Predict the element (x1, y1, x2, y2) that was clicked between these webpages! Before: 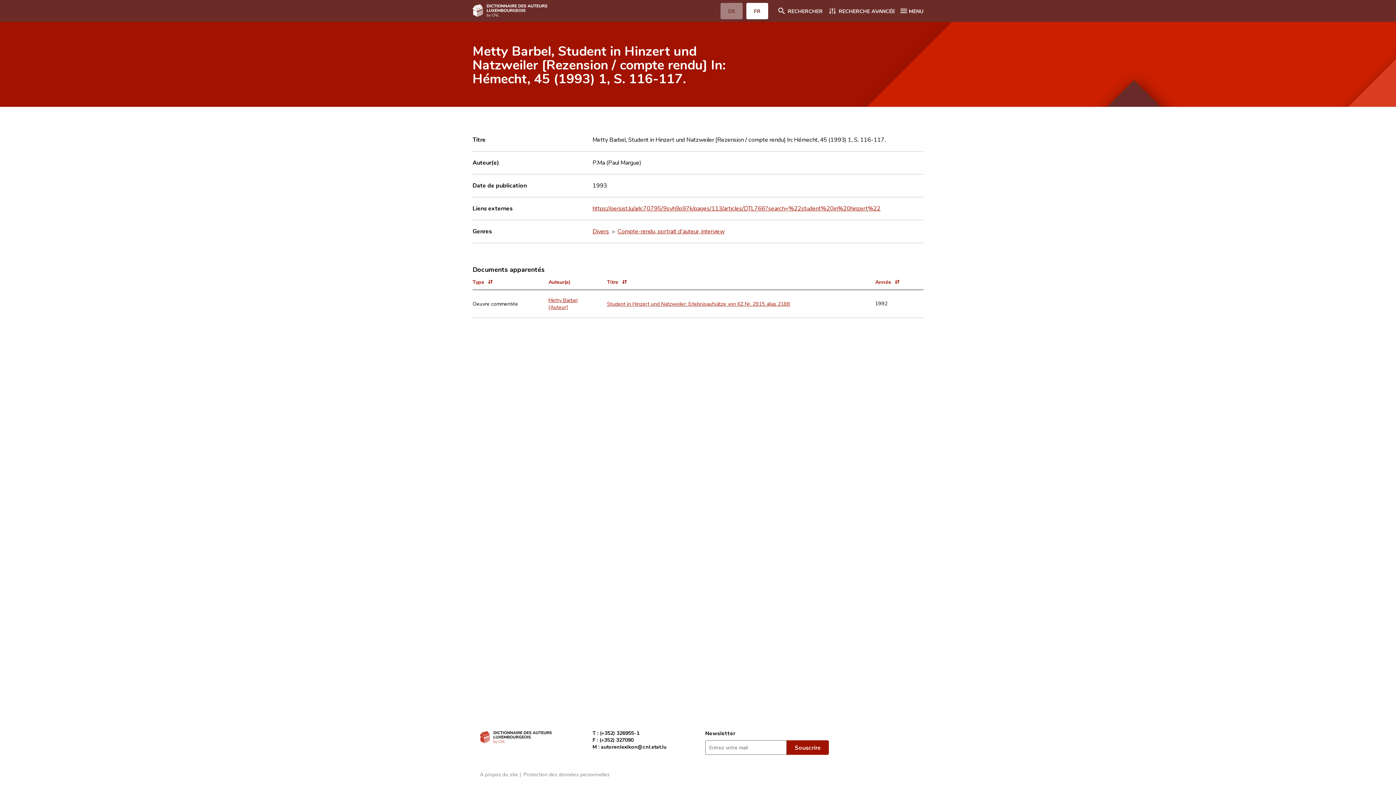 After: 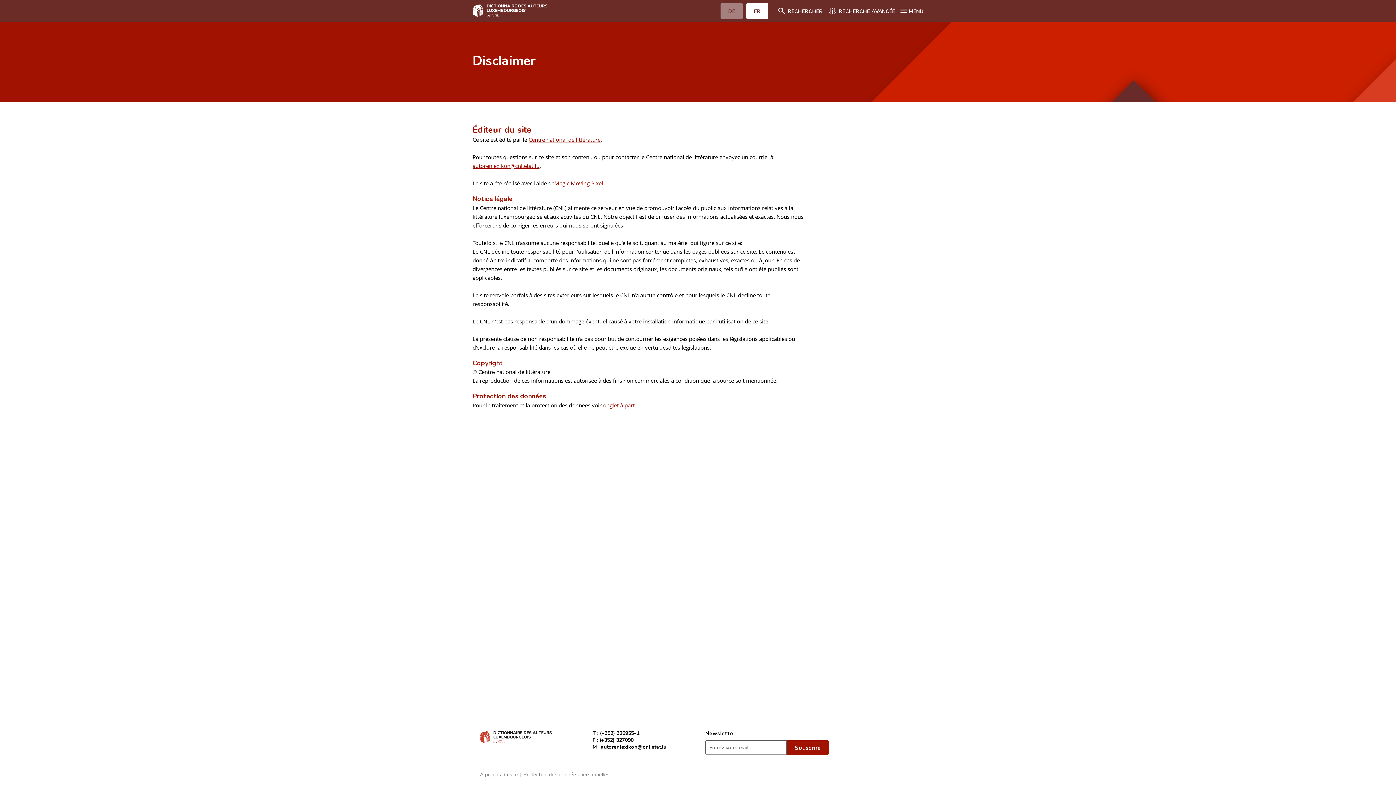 Action: bbox: (480, 771, 518, 778) label: A propos du site